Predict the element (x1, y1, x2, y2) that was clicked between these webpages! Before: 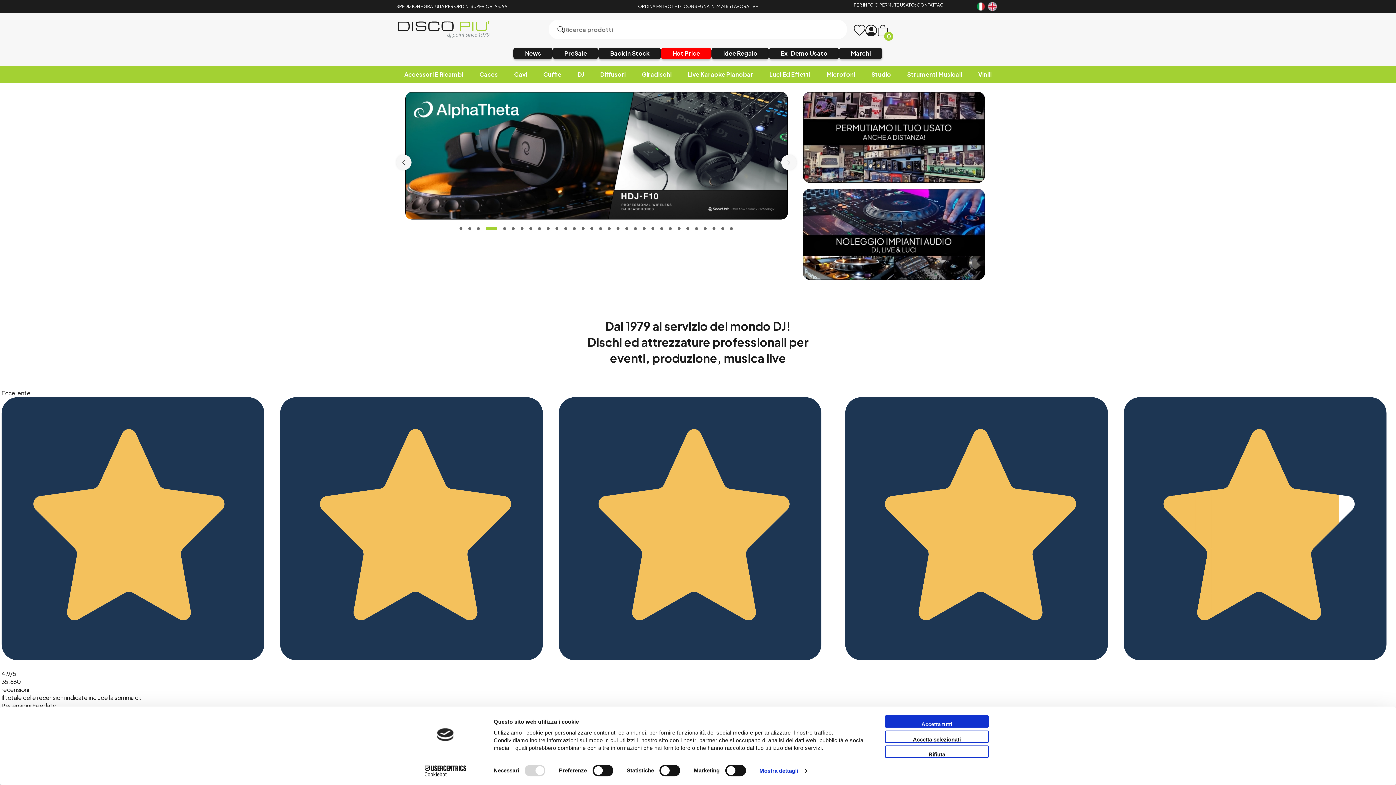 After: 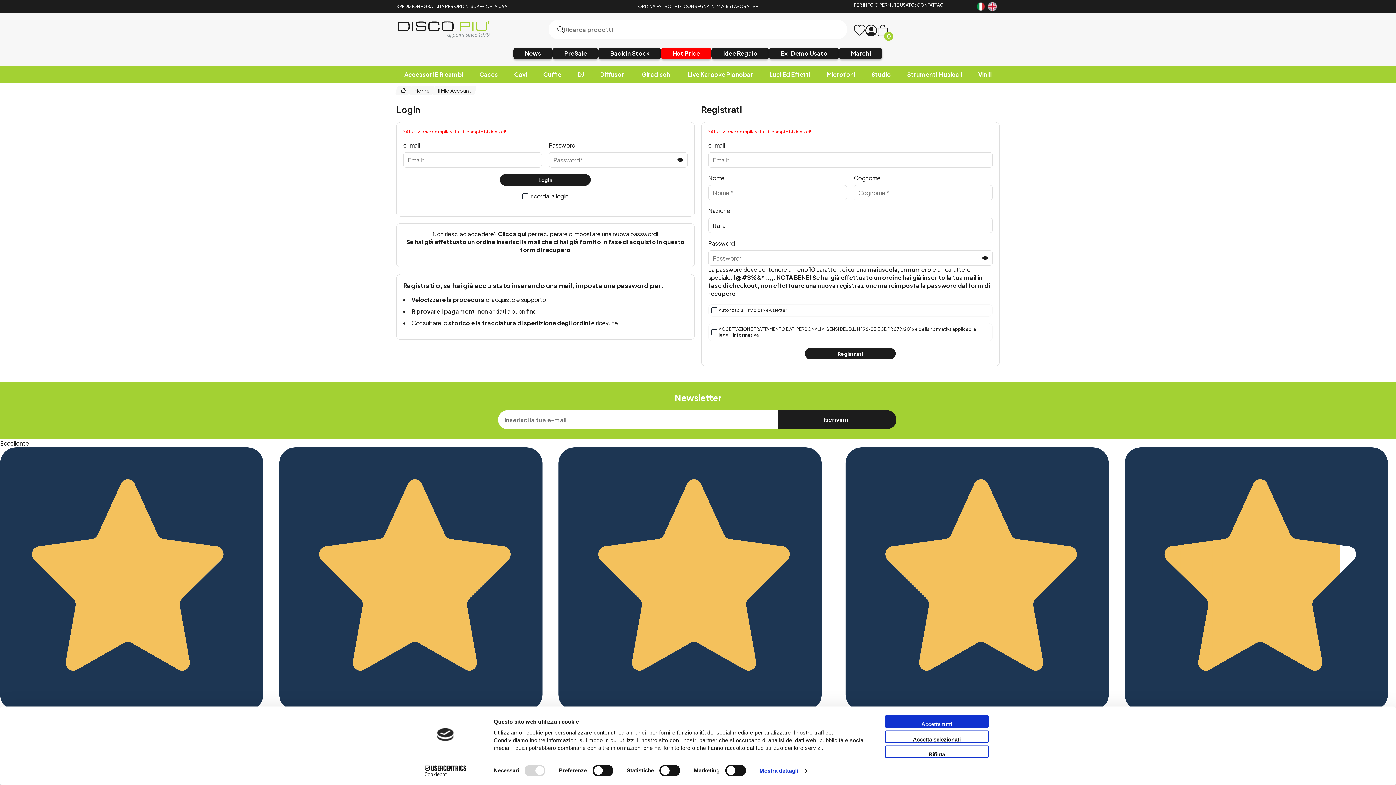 Action: bbox: (865, 24, 877, 36)